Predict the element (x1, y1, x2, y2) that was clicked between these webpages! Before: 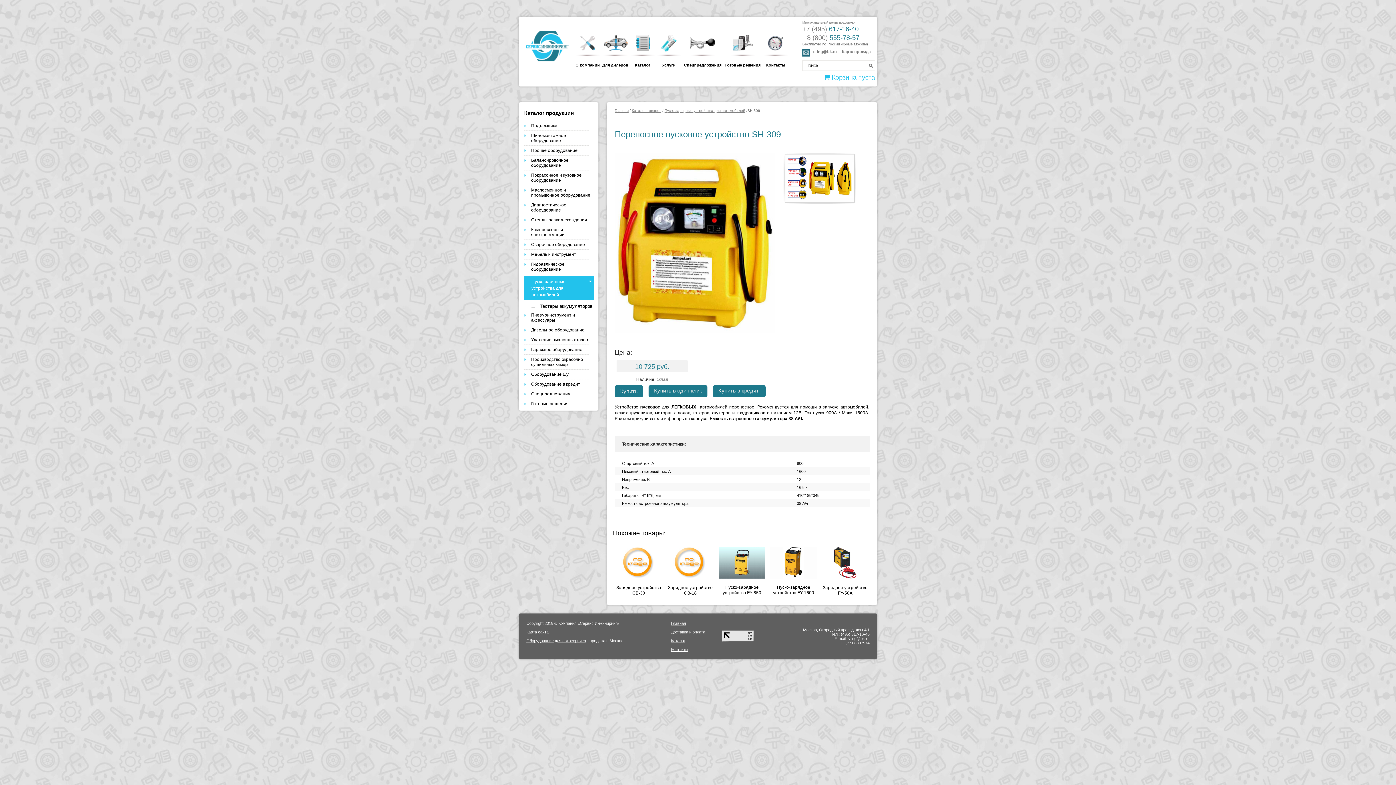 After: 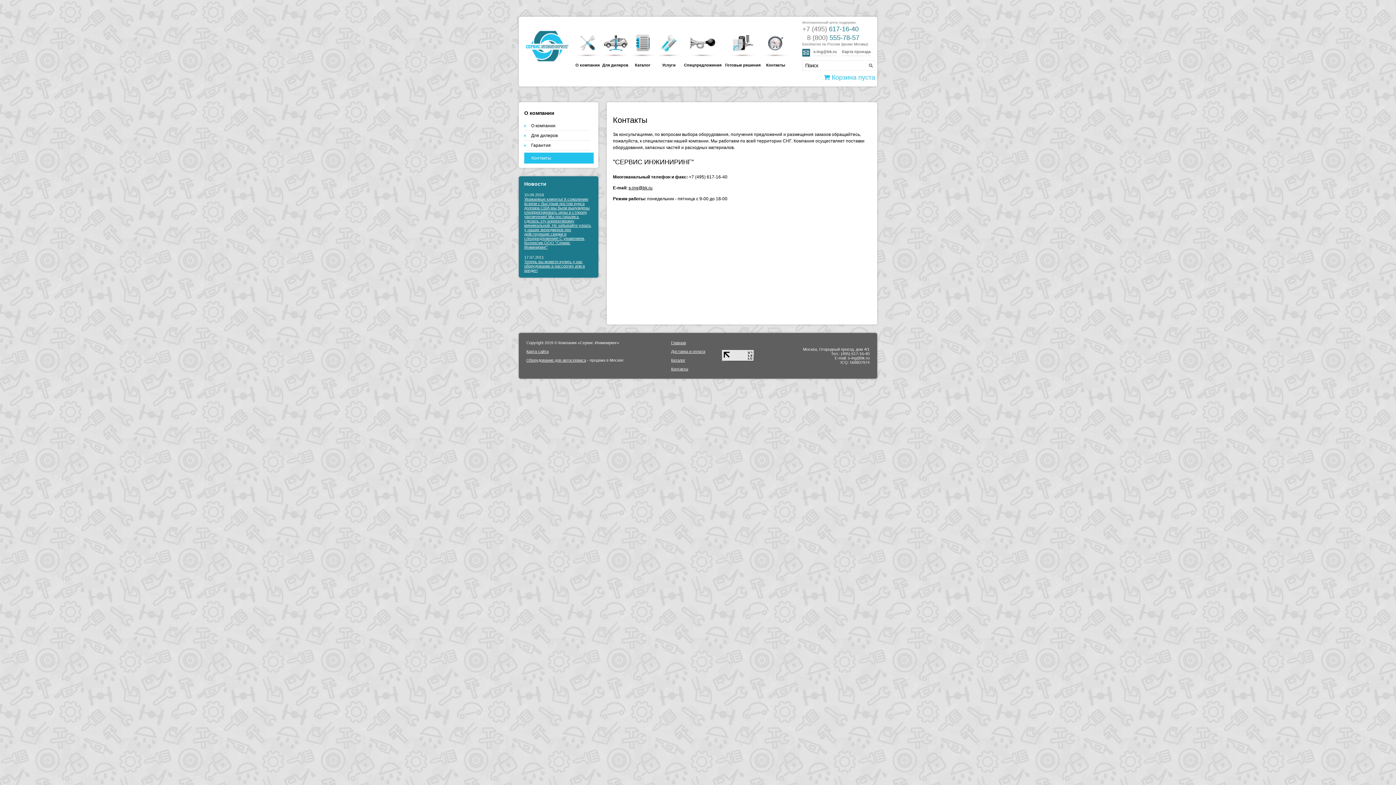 Action: bbox: (768, 45, 783, 51)